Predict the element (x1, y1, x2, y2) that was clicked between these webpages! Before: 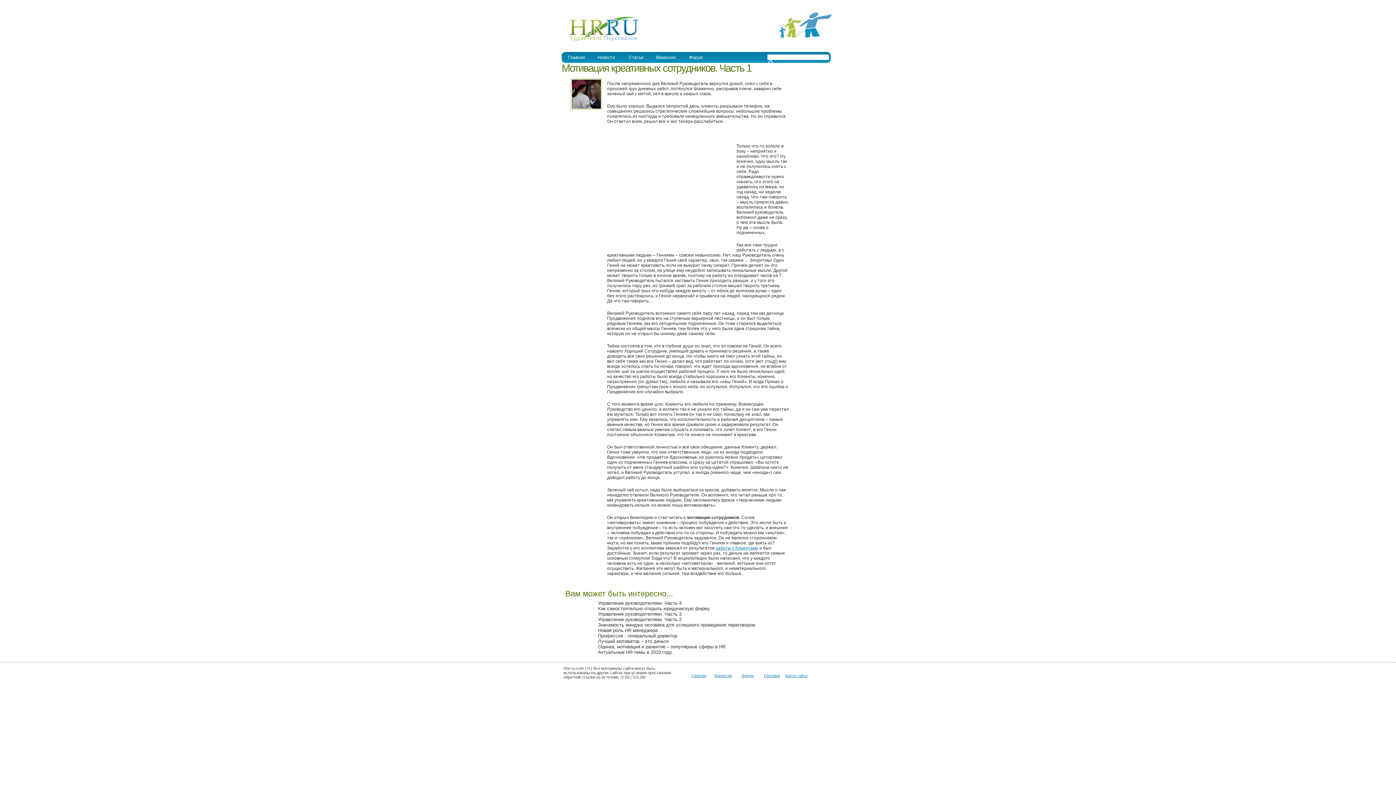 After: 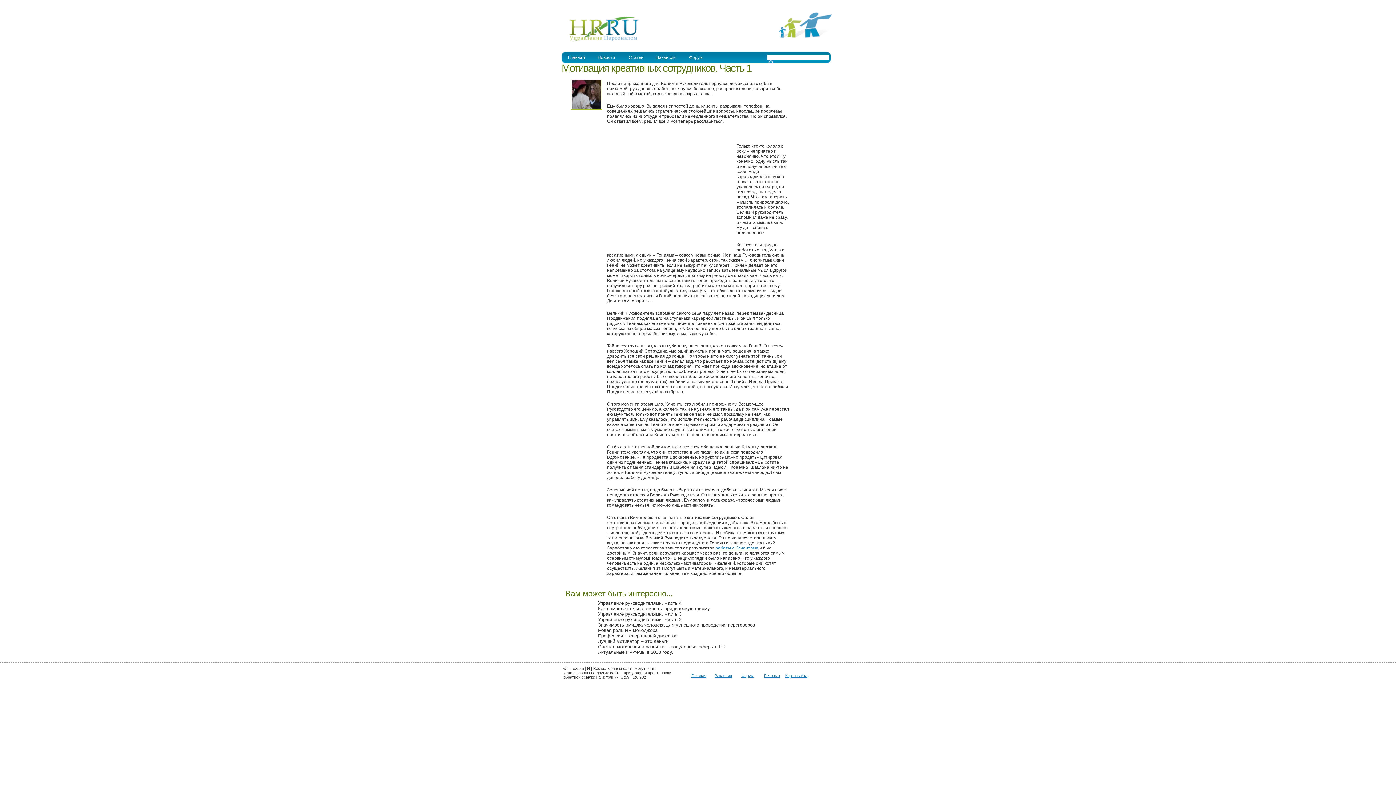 Action: label: Мотивация креативных сотрудников. Часть 1 bbox: (561, 62, 751, 79)